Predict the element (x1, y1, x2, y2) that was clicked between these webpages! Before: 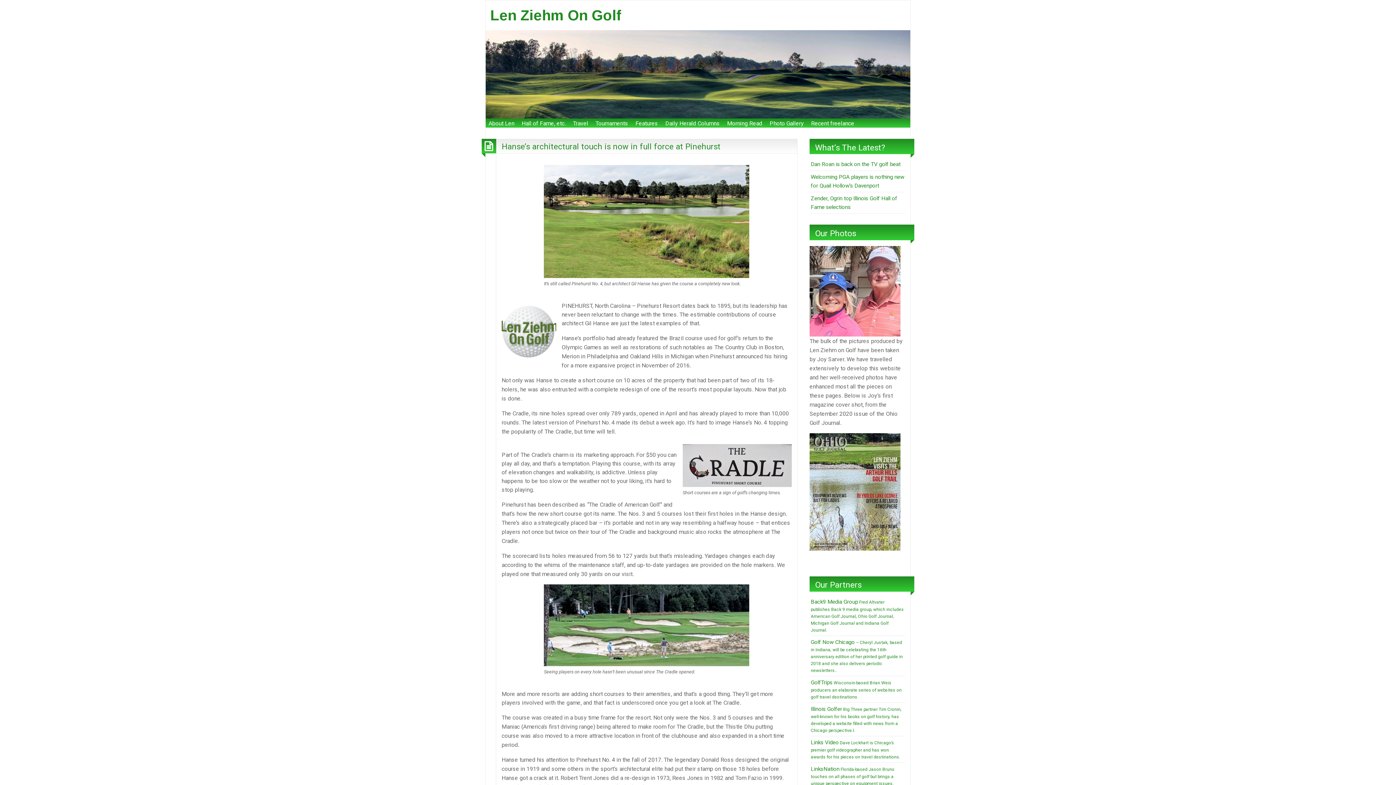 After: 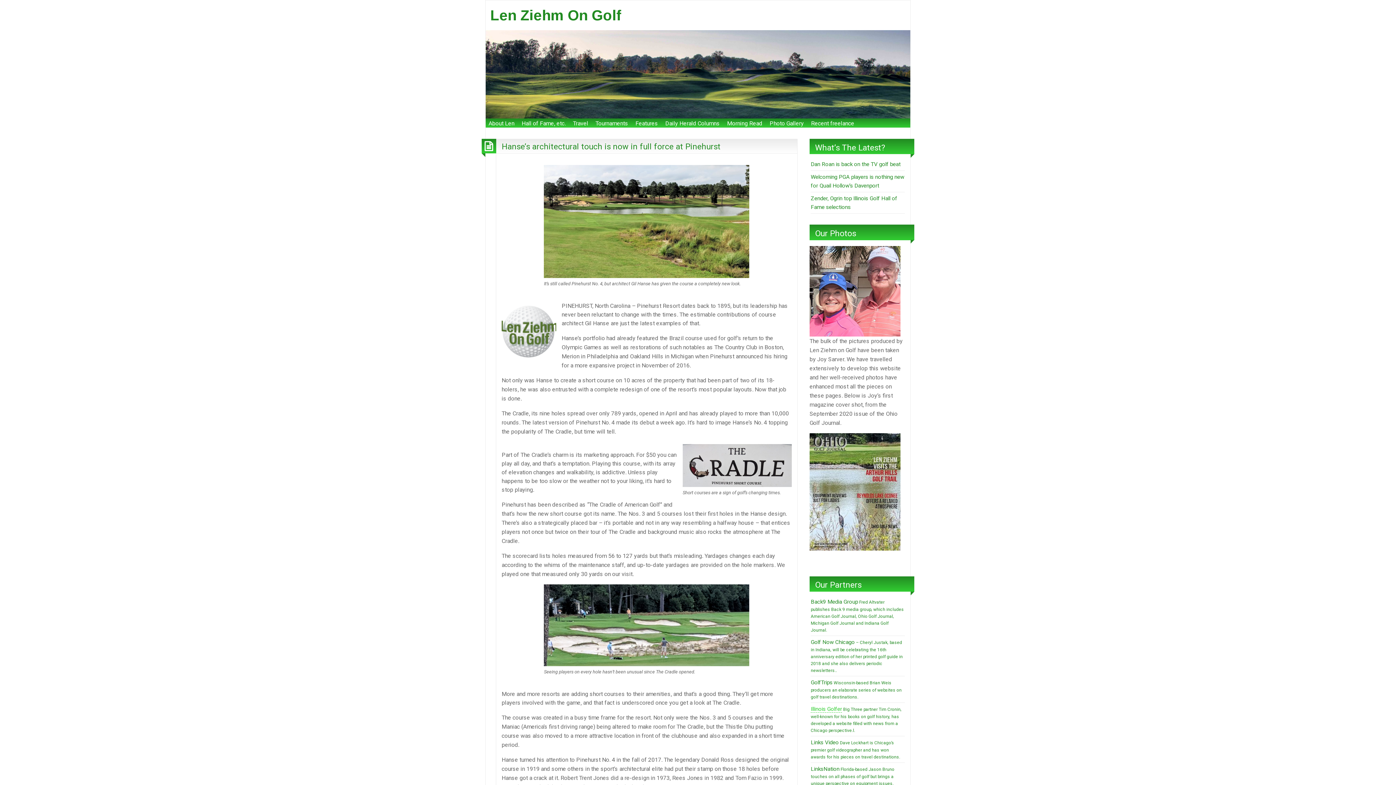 Action: label: Illinois Golfer bbox: (810, 706, 842, 712)